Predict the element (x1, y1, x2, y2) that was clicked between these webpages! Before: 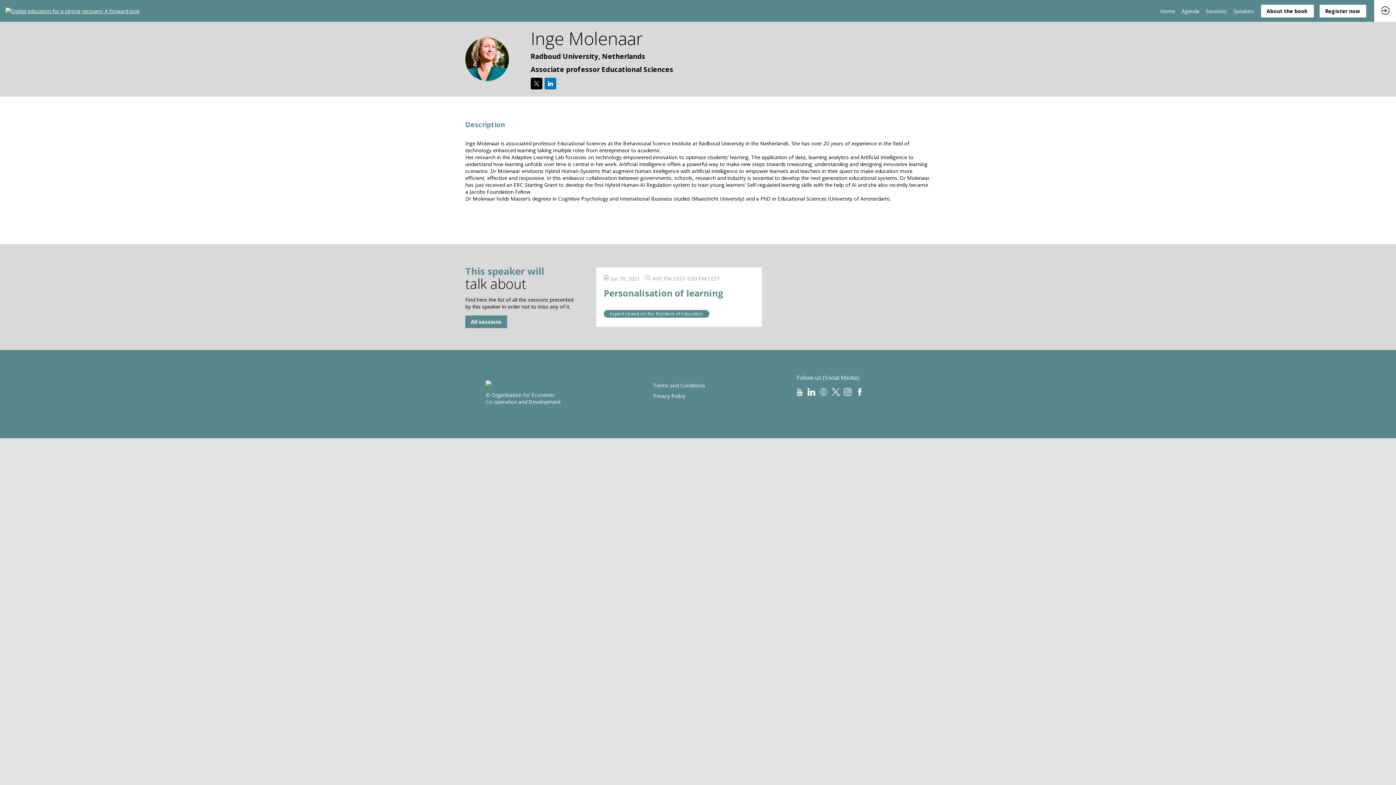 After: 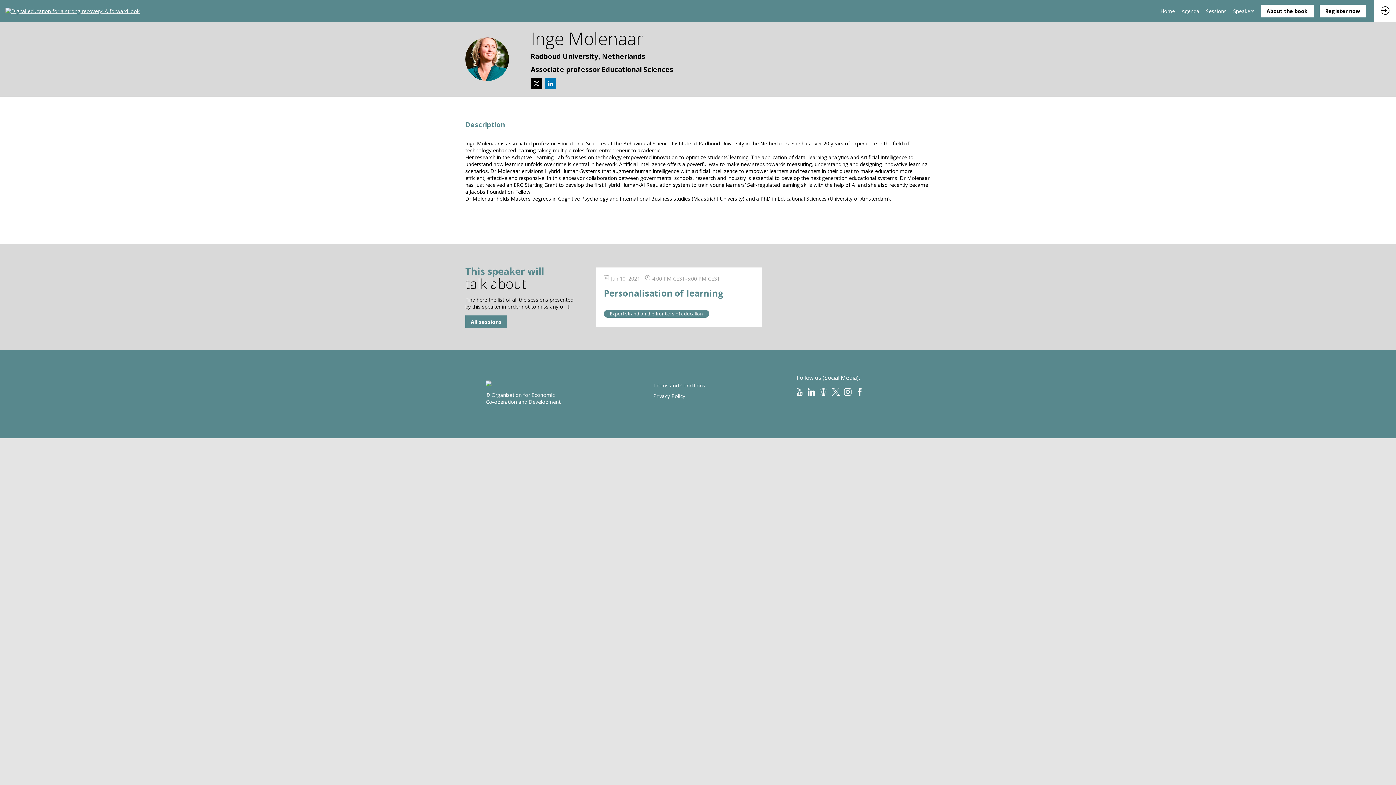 Action: bbox: (795, 387, 807, 398)